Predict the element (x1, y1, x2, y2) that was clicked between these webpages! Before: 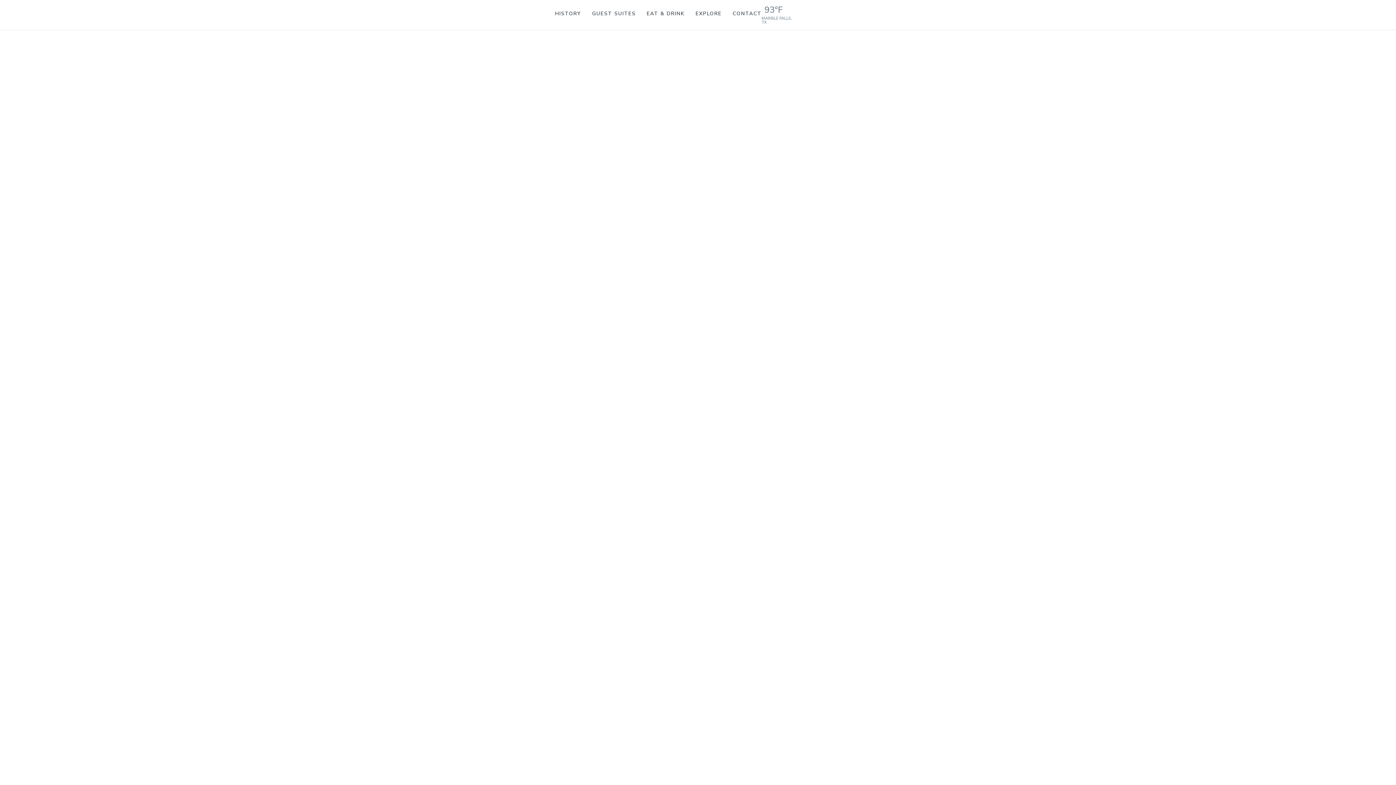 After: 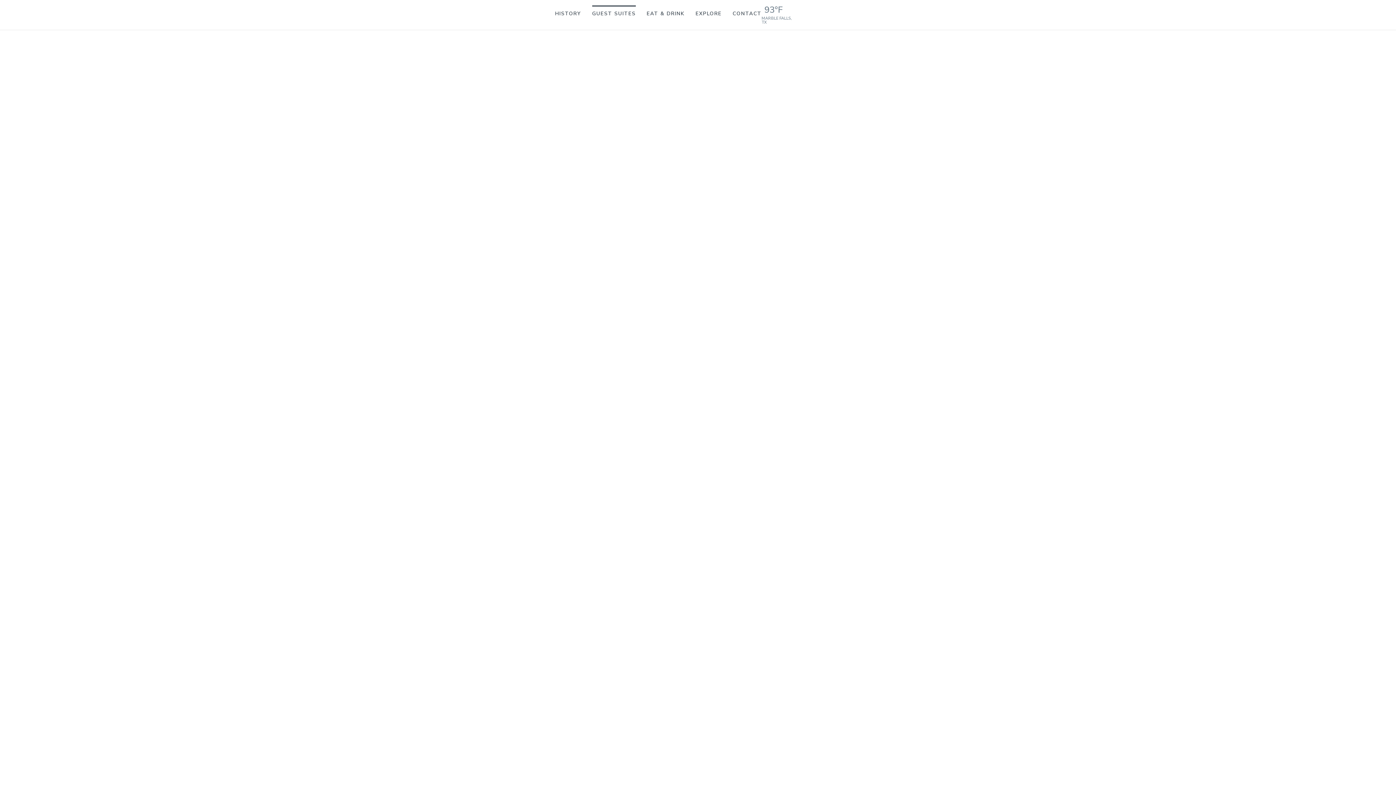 Action: label: GUEST SUITES bbox: (592, 5, 635, 22)